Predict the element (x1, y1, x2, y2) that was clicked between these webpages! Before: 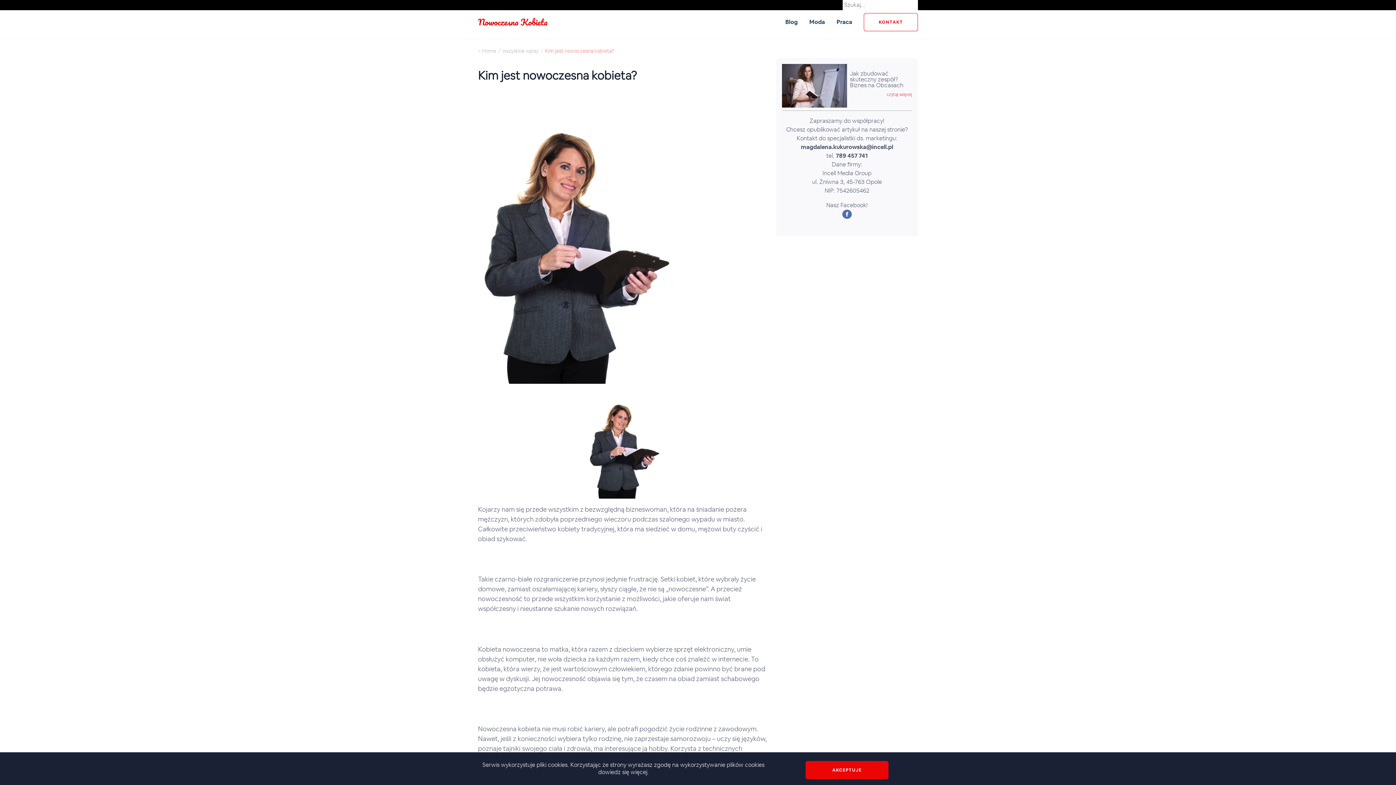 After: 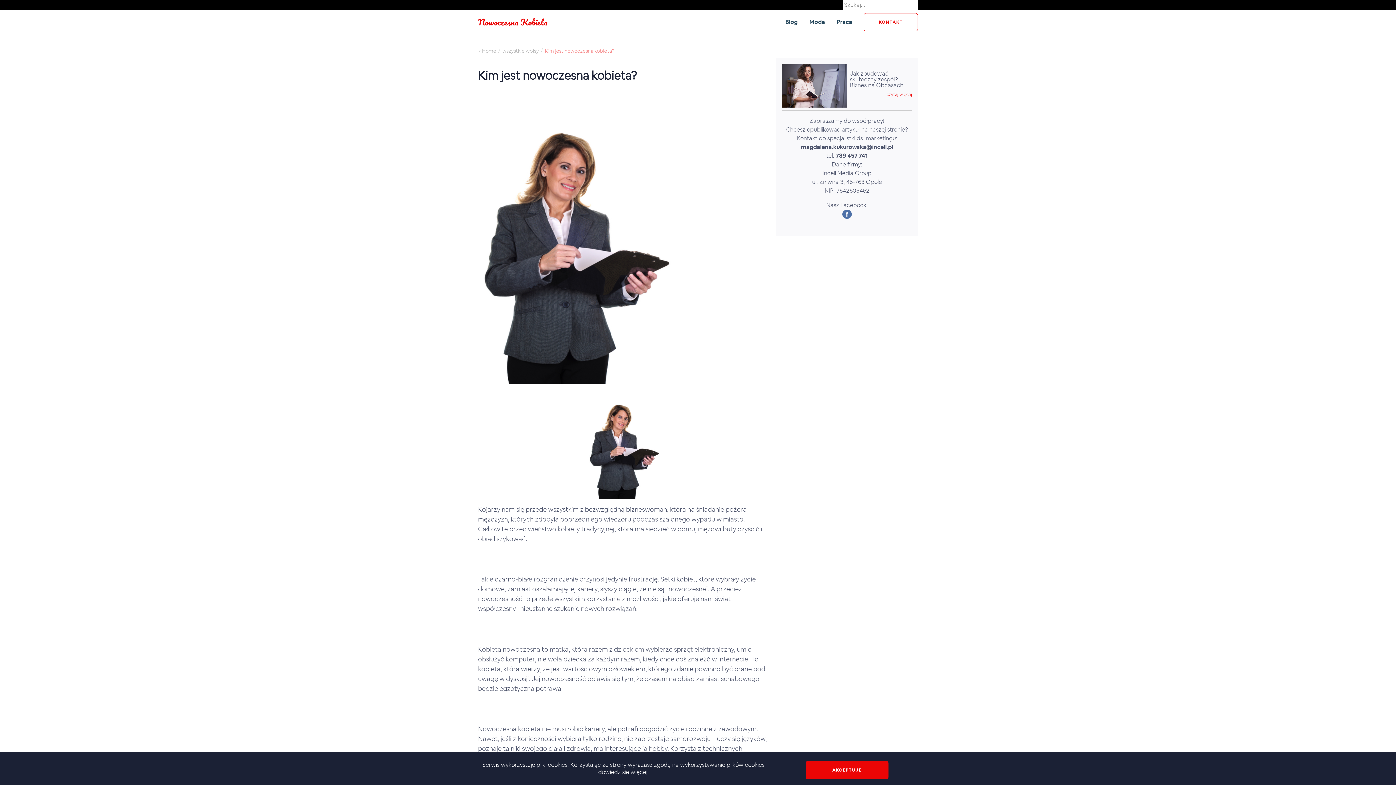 Action: label: magdalena.kukurowska@incell.pl bbox: (801, 143, 893, 150)